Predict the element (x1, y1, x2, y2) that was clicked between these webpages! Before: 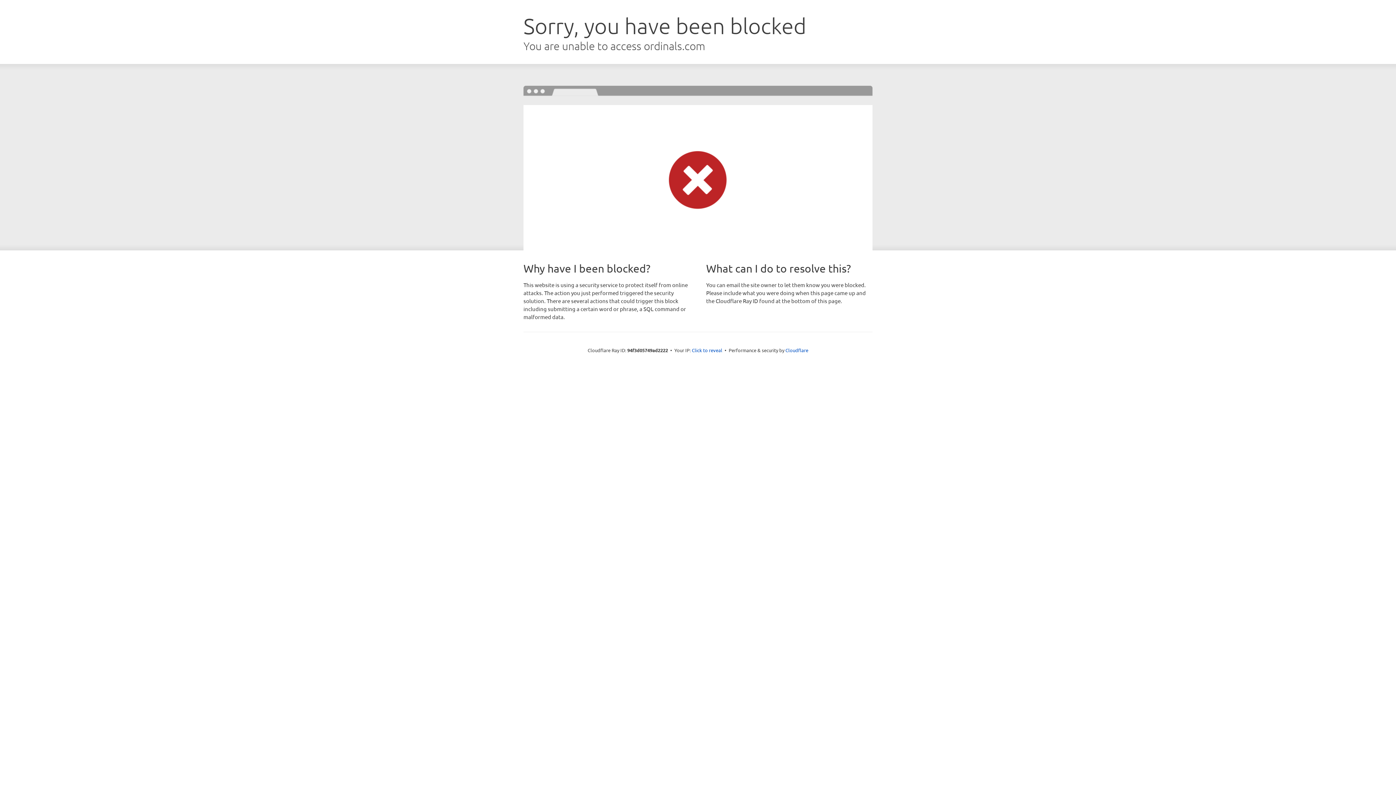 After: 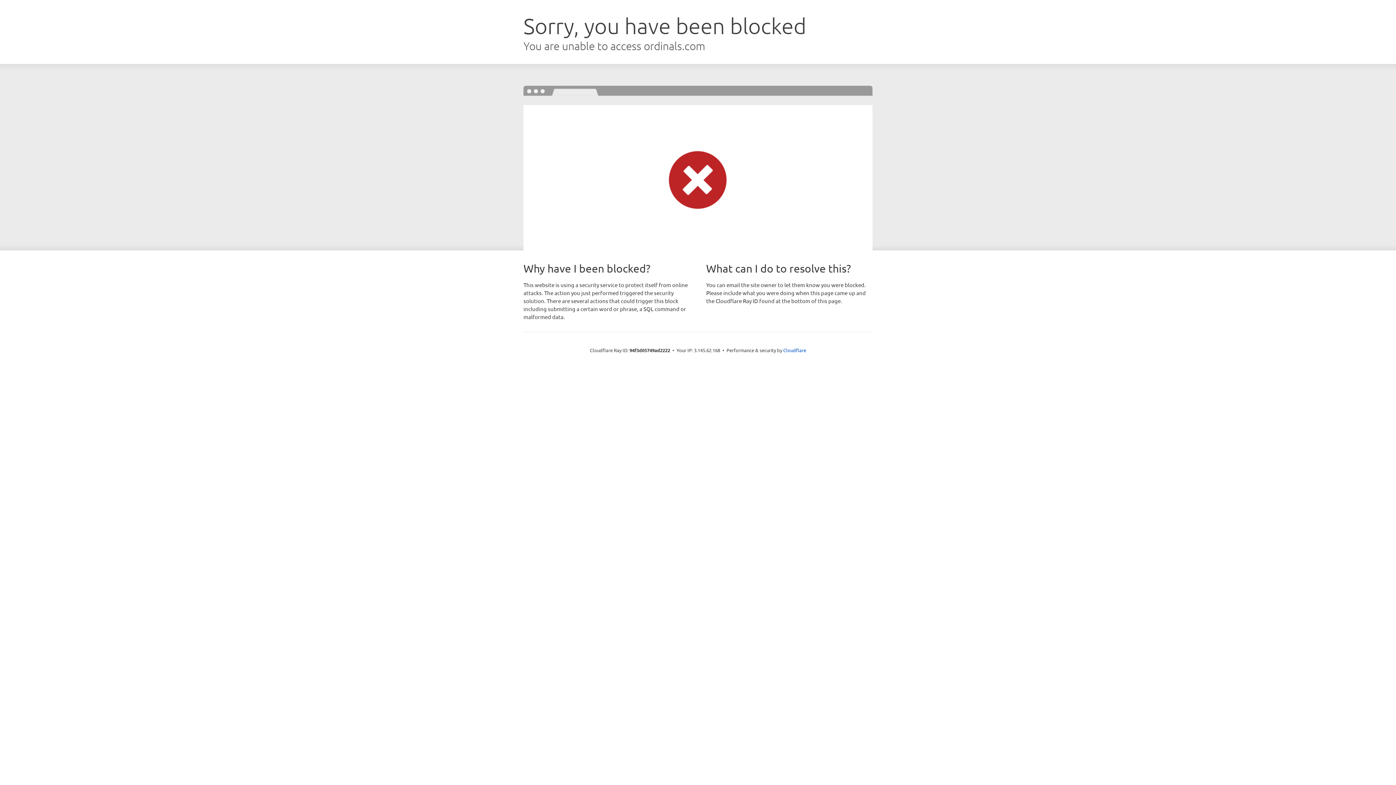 Action: label: Click to reveal bbox: (692, 346, 722, 353)